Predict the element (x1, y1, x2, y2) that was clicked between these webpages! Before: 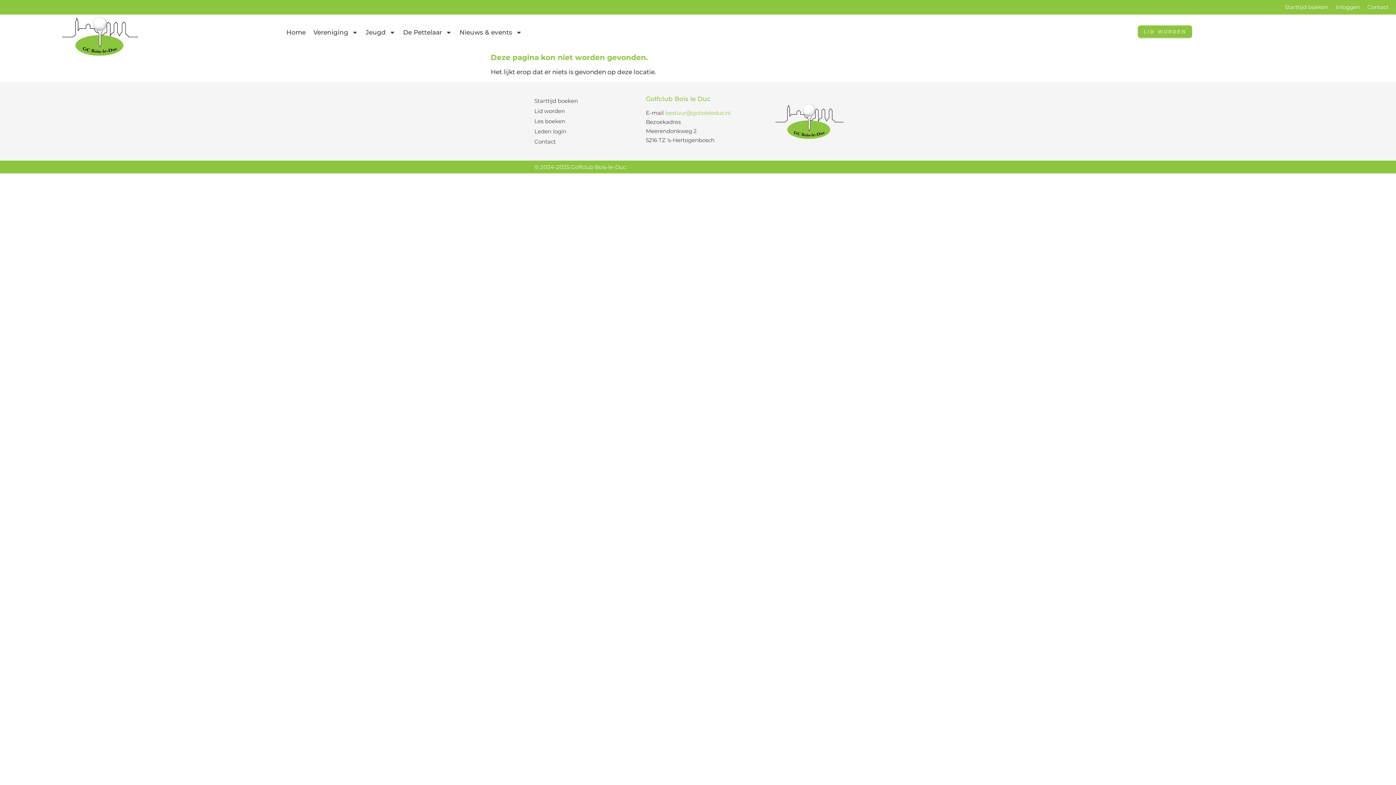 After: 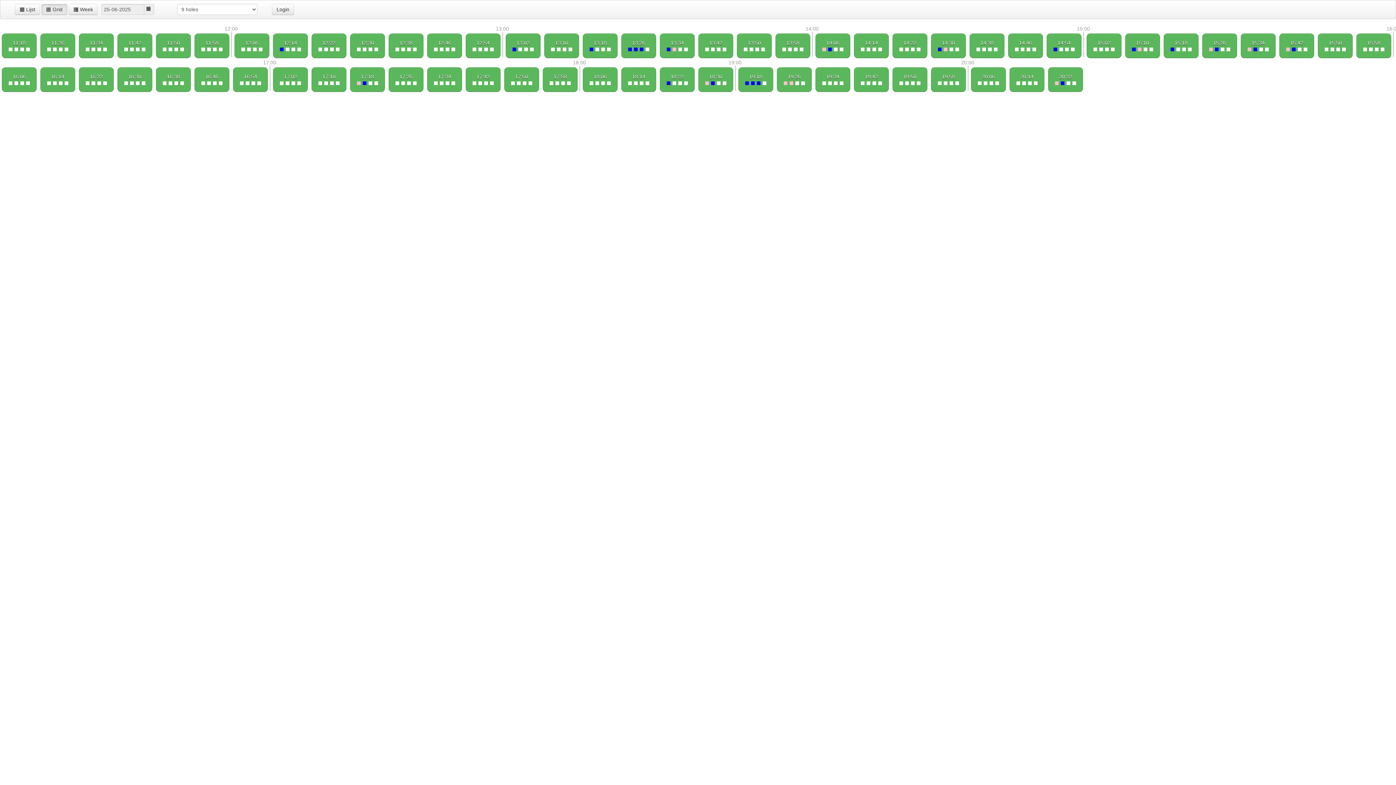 Action: label: Starttijd boeken bbox: (1281, 3, 1332, 10)